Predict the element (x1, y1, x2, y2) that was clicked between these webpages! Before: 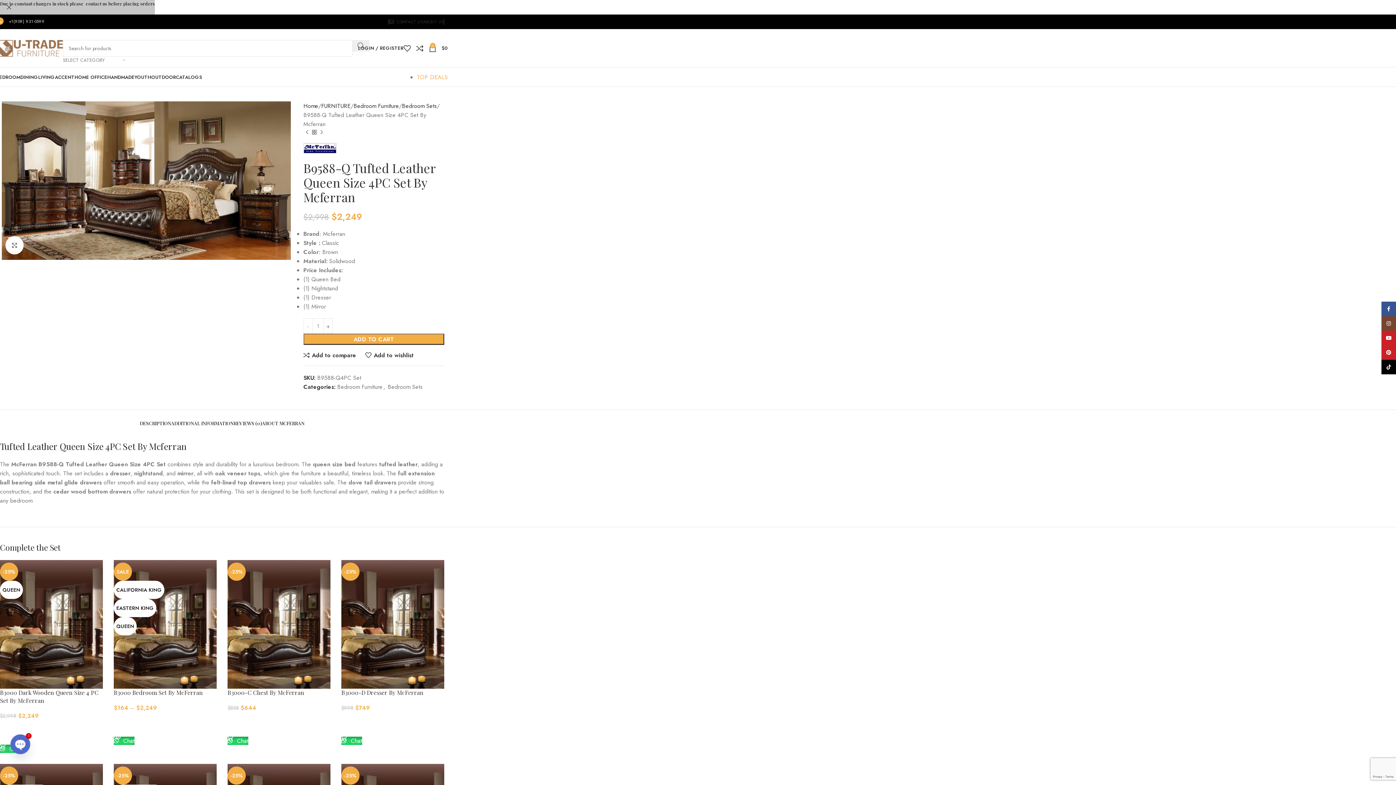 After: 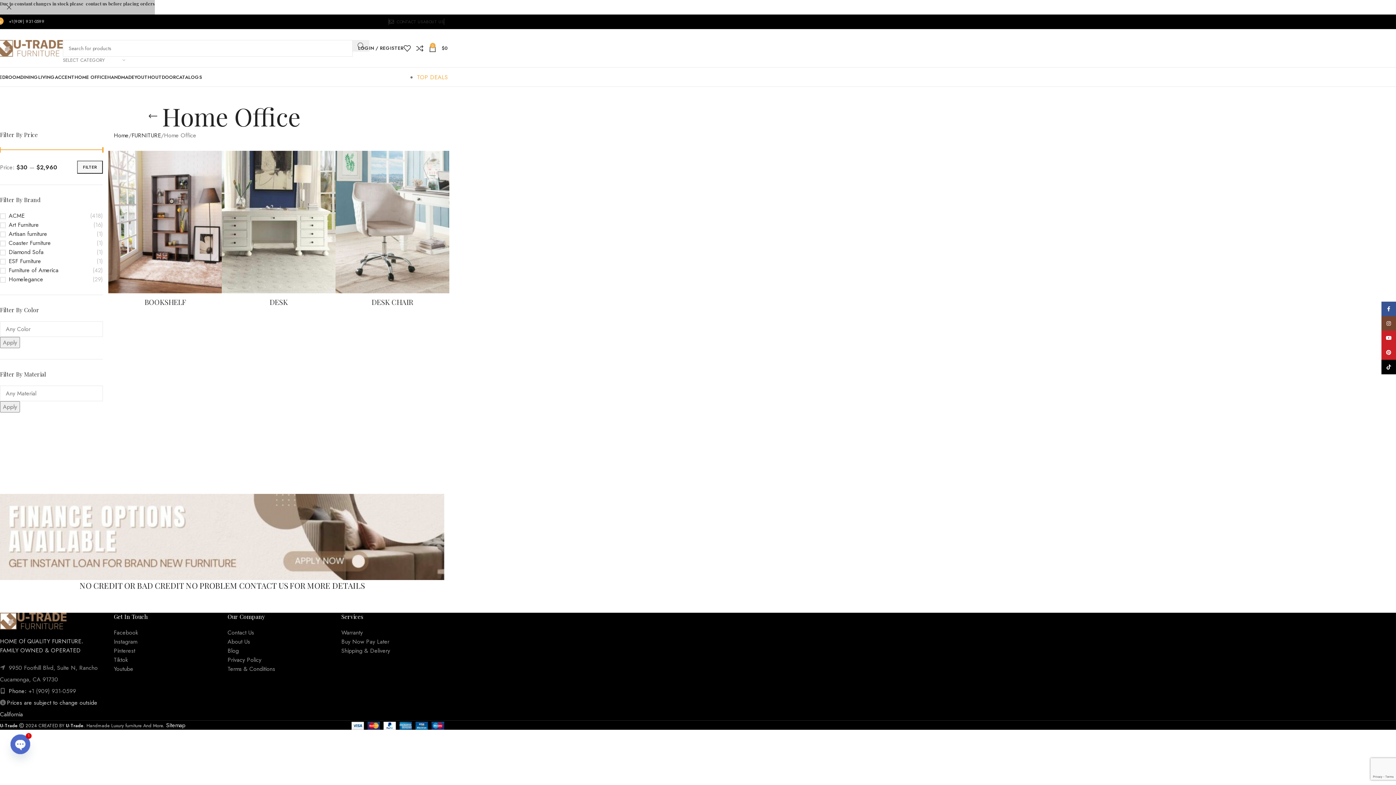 Action: bbox: (74, 69, 107, 84) label: HOME OFFICE